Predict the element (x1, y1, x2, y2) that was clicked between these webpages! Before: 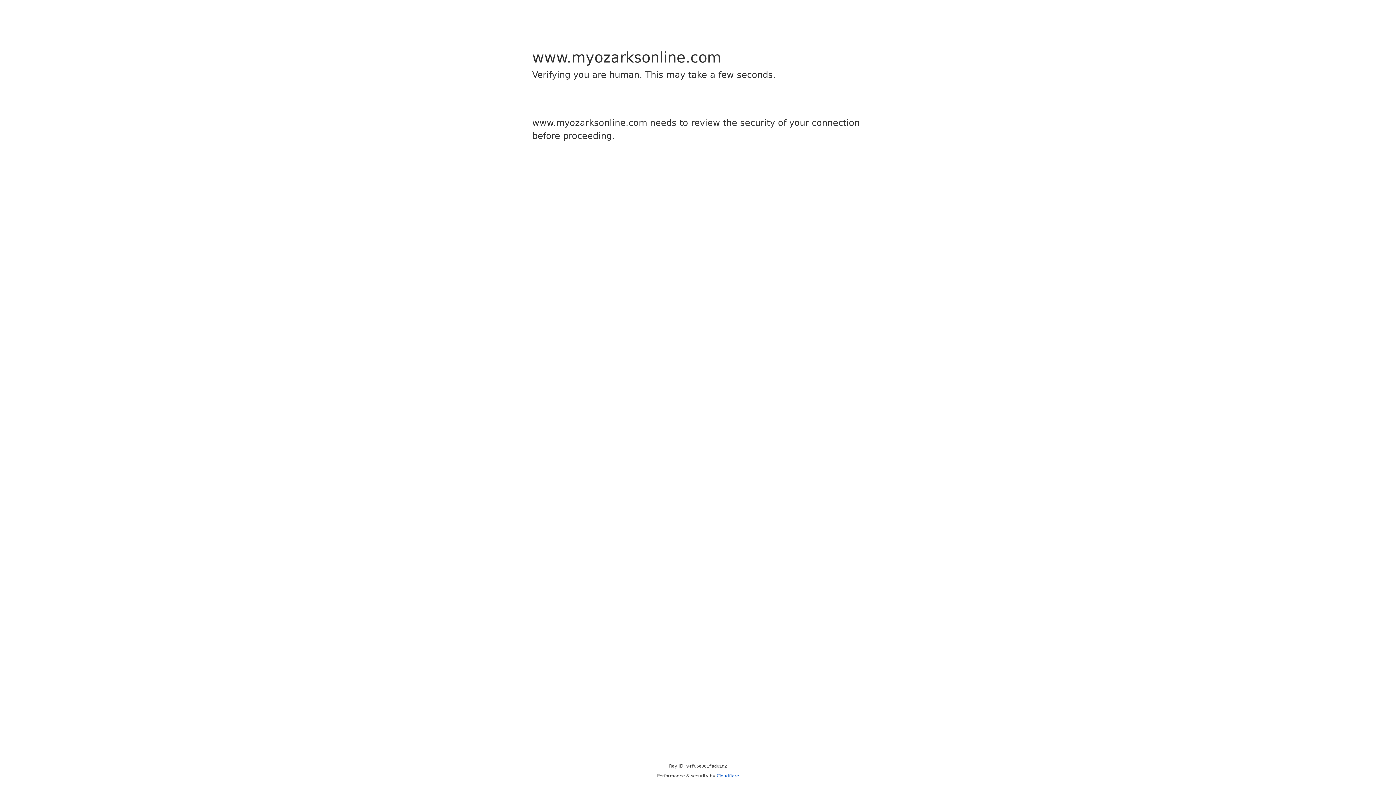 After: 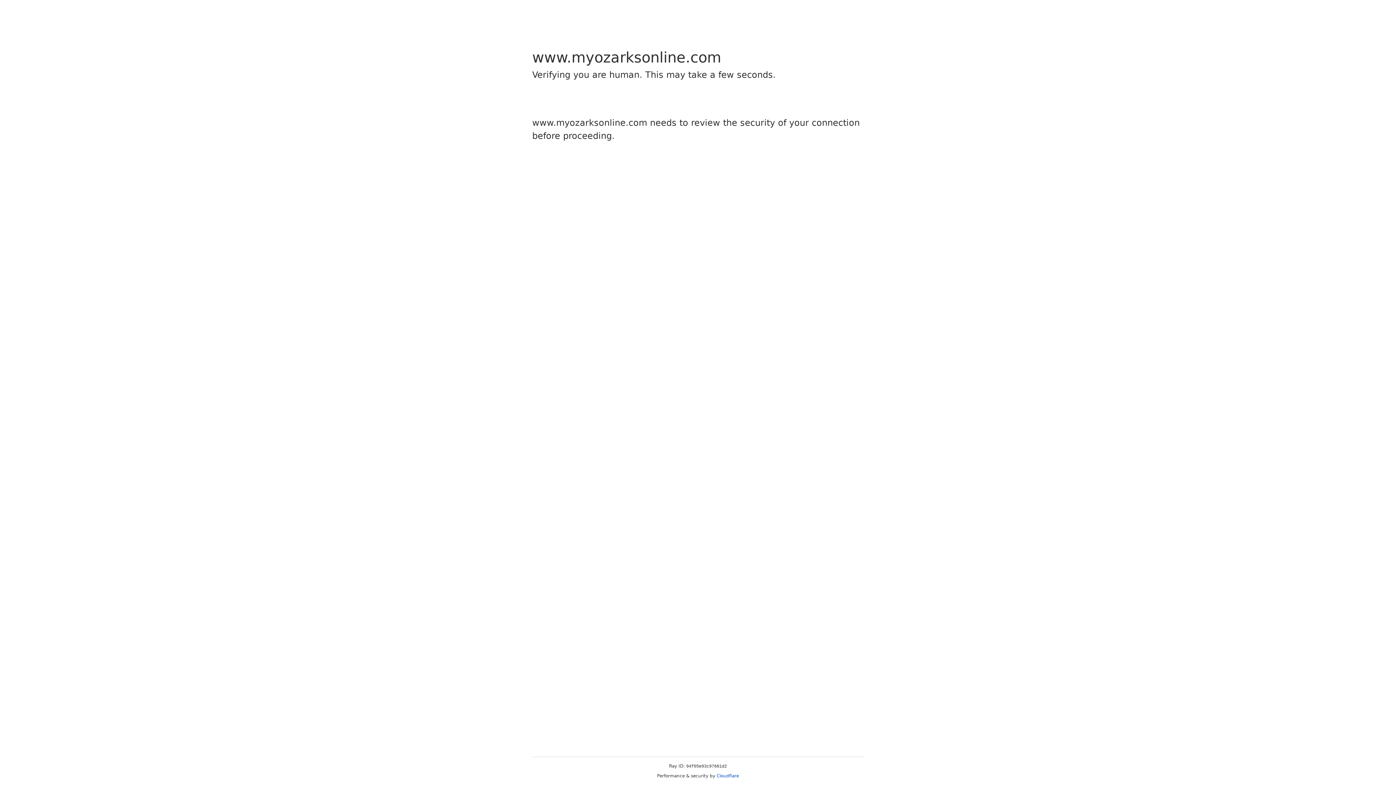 Action: label: Cloudflare bbox: (716, 773, 739, 778)